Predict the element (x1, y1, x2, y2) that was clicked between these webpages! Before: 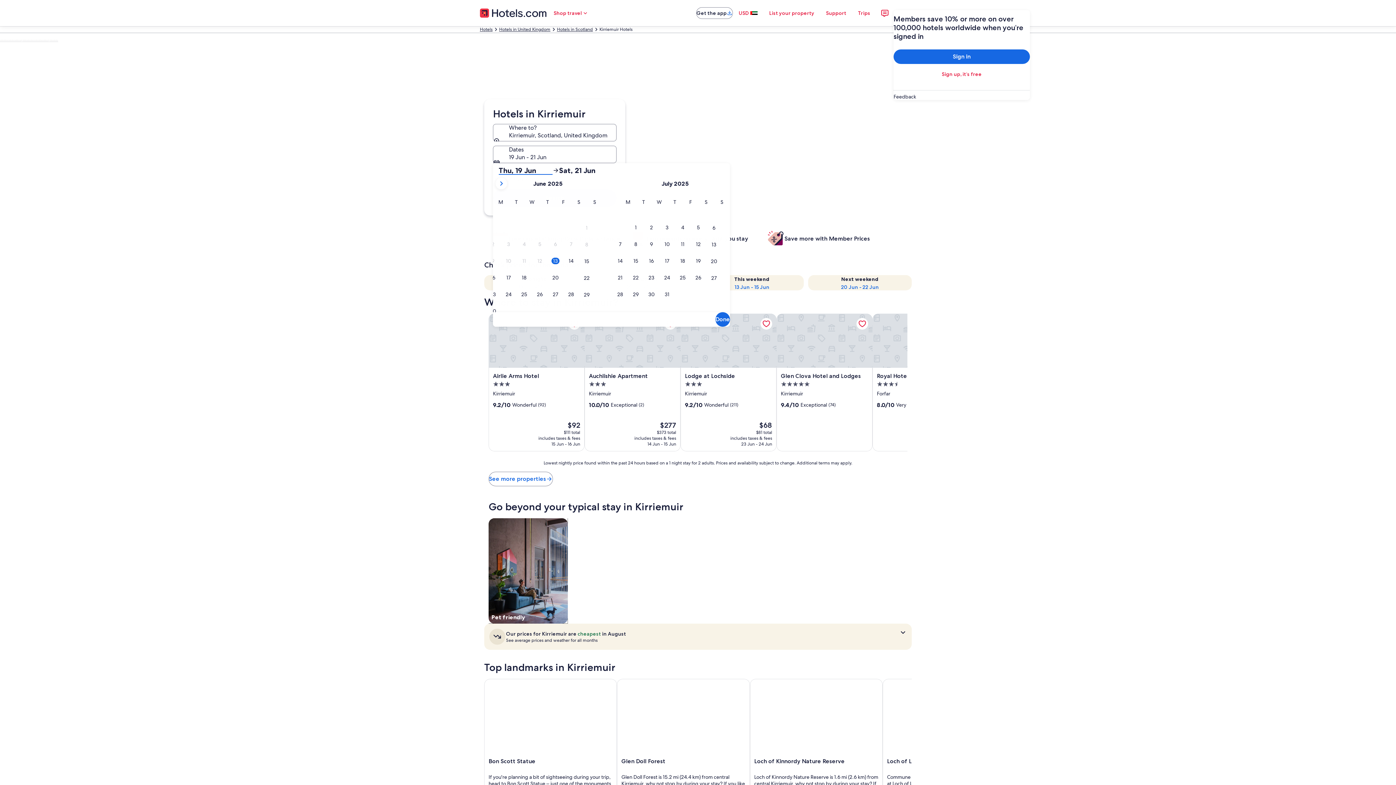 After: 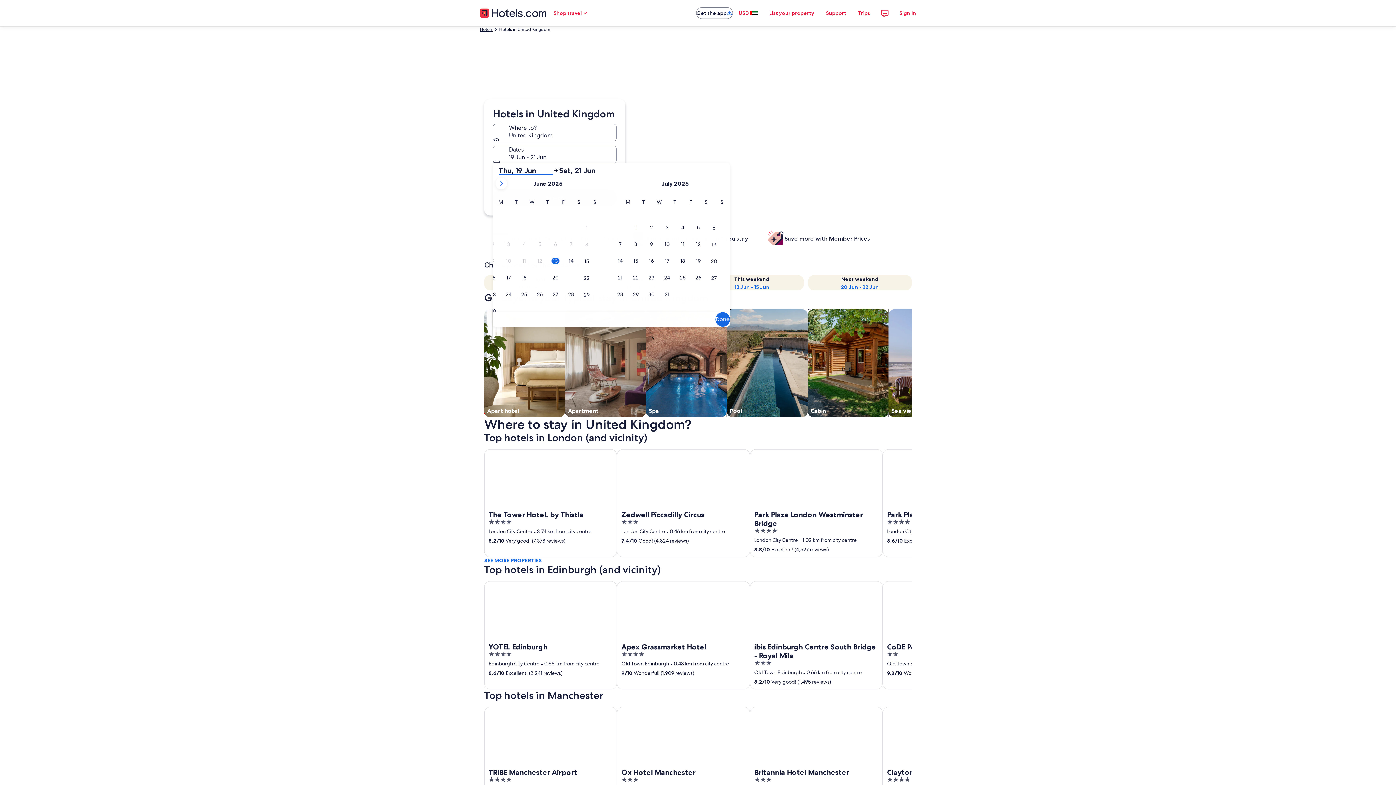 Action: label: Hotels in United Kingdom bbox: (499, 26, 550, 32)